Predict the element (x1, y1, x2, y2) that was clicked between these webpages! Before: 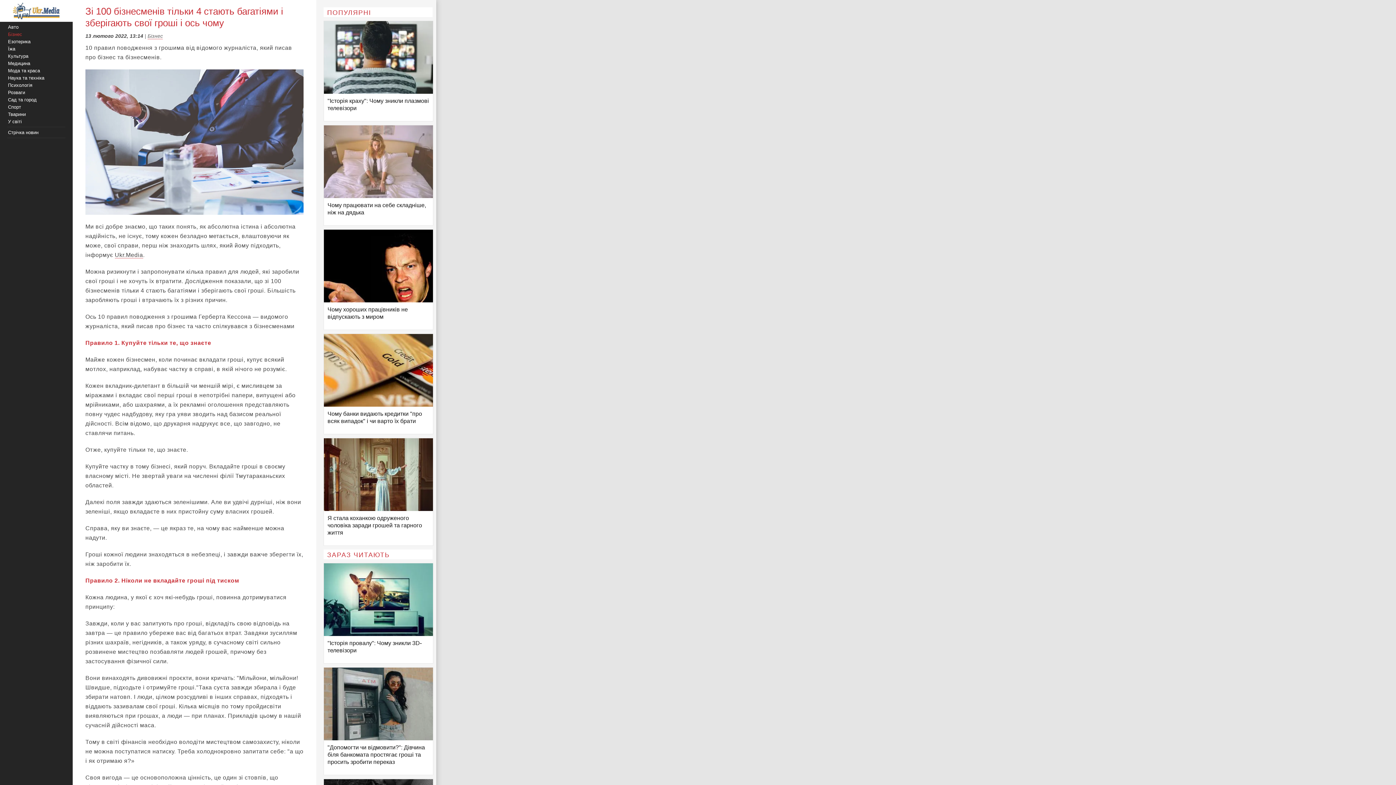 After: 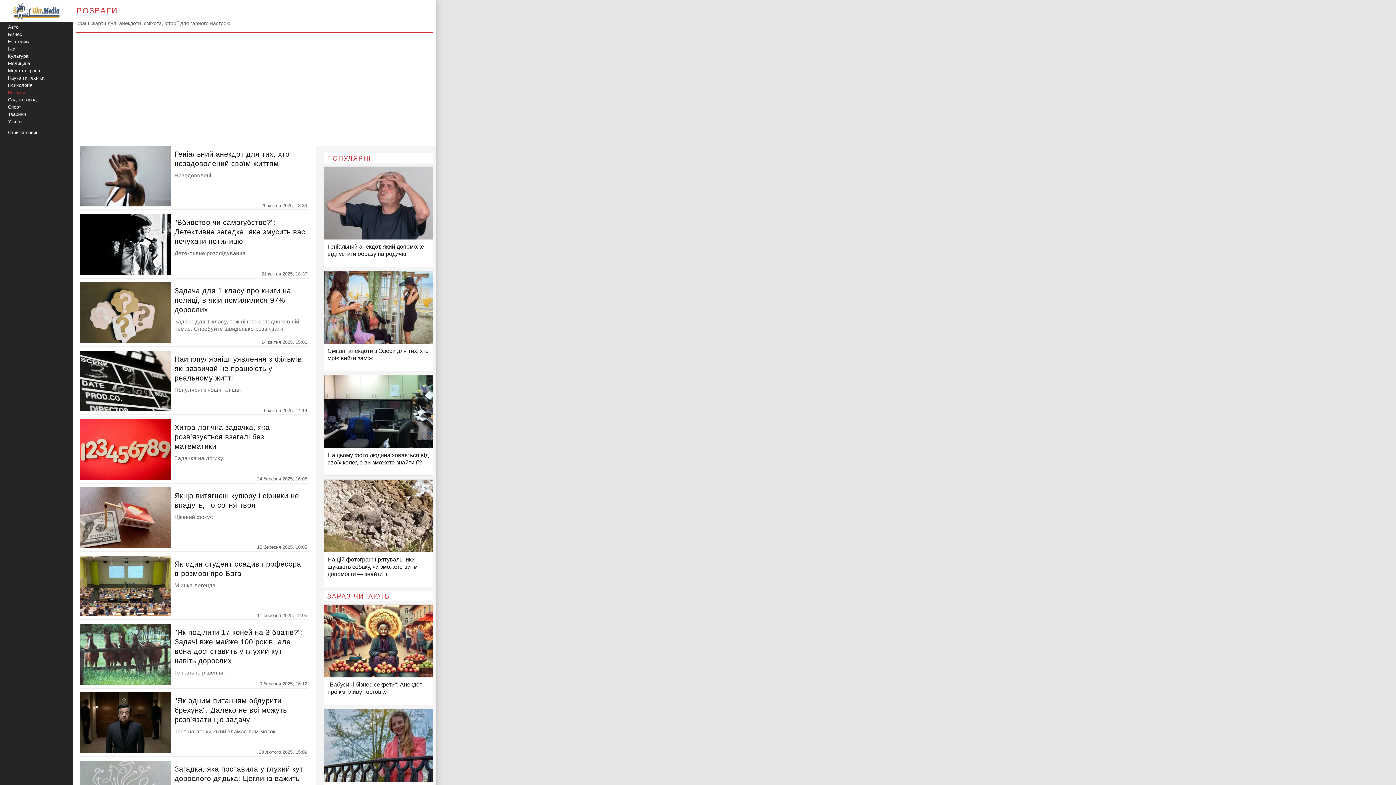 Action: label: Розваги bbox: (8, 89, 25, 95)